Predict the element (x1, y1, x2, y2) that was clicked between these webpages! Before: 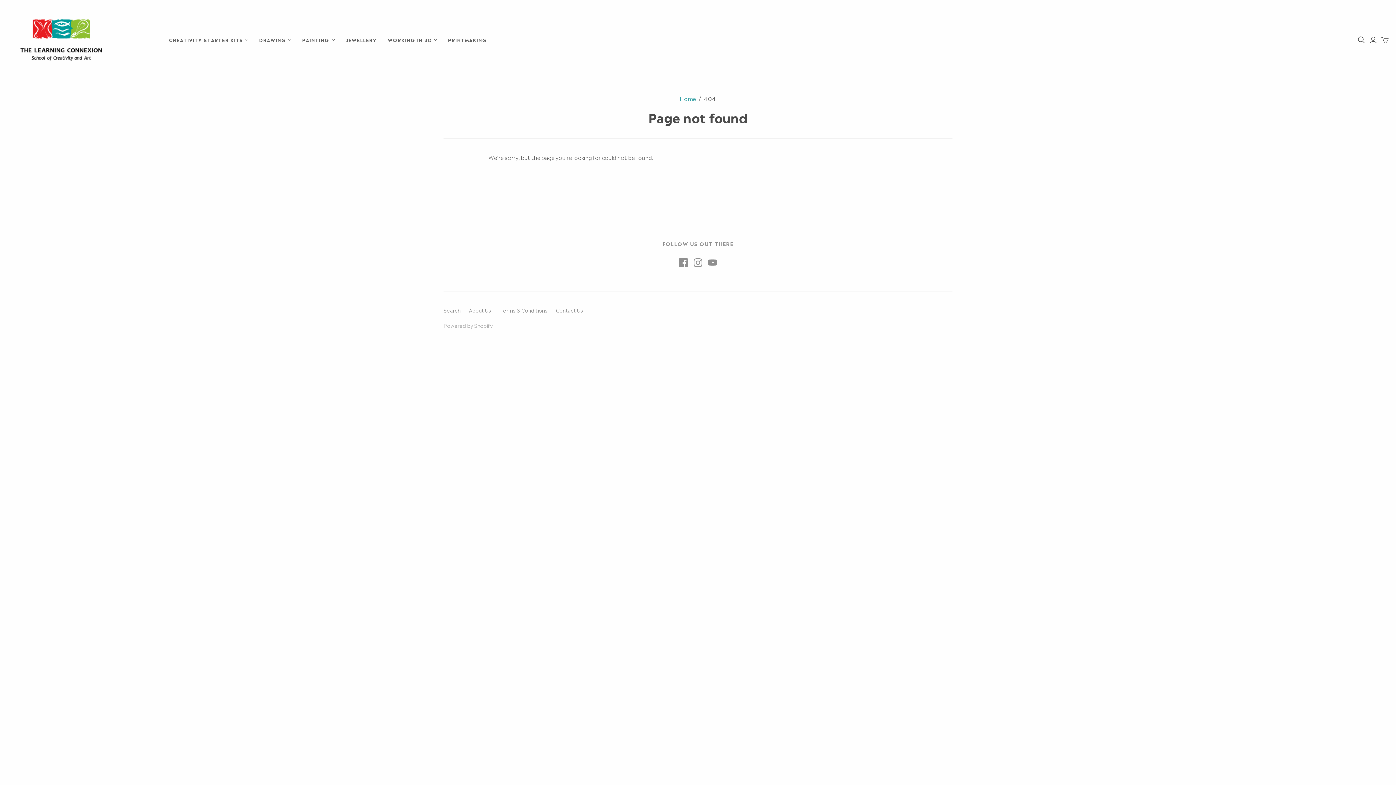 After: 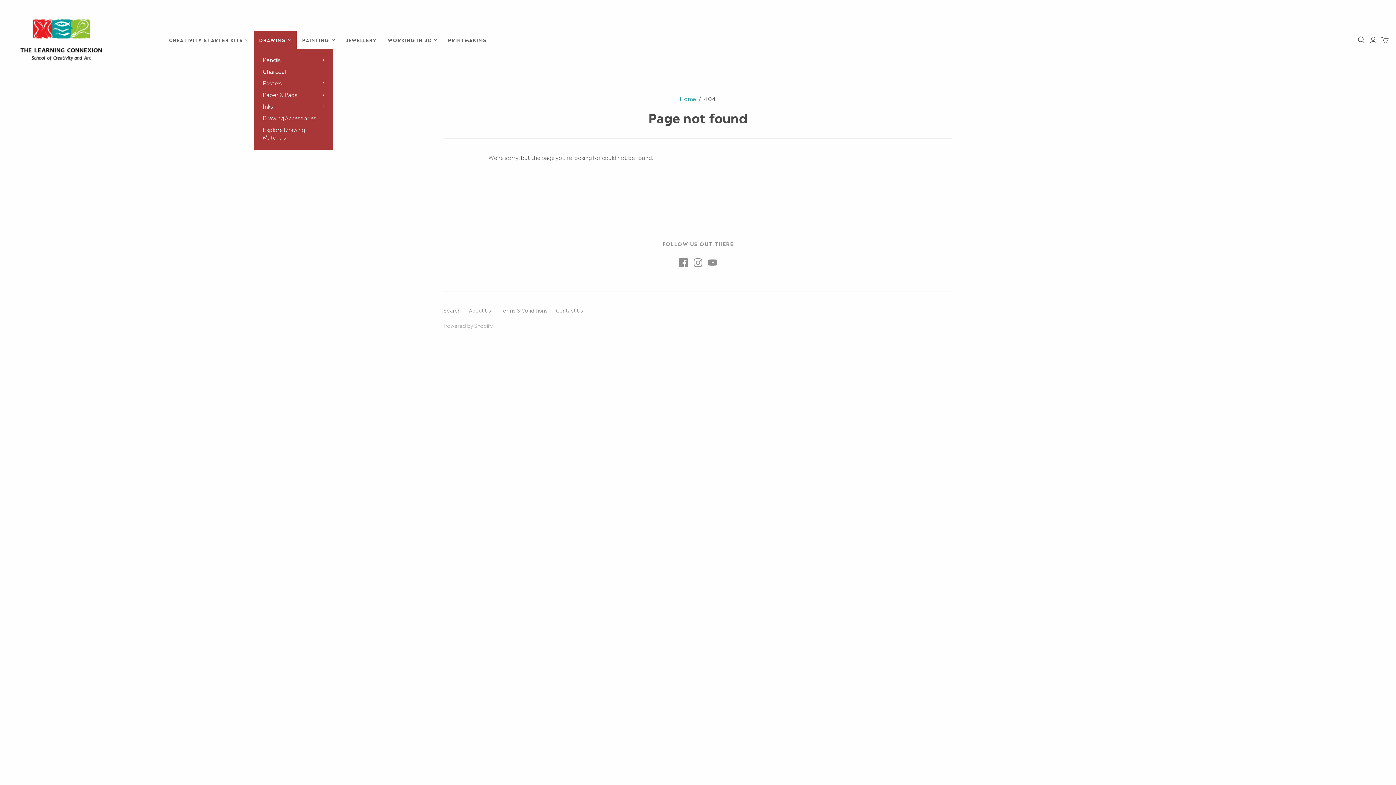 Action: label: DRAWING bbox: (253, 31, 296, 48)